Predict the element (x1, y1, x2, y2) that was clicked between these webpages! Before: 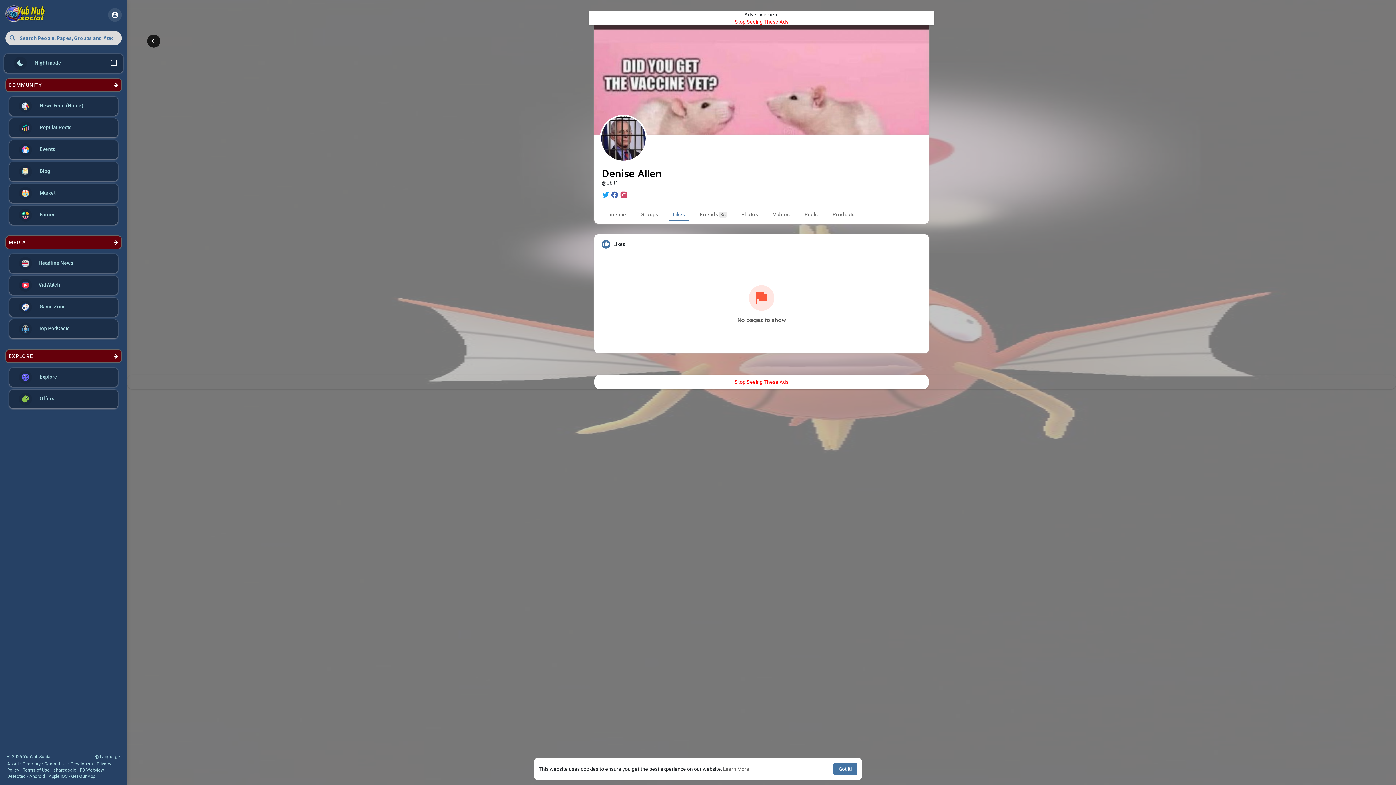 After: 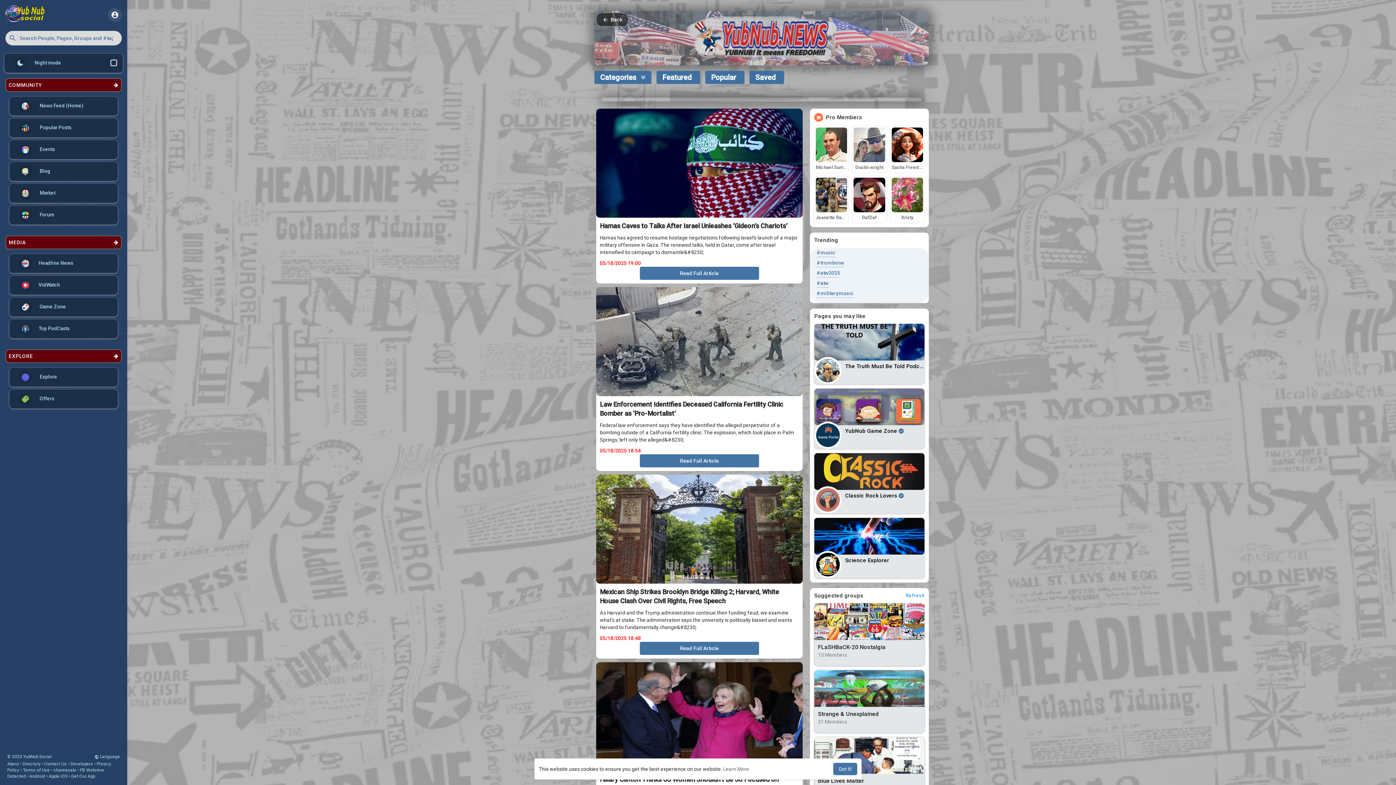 Action: label: Headline News bbox: (9, 254, 117, 273)